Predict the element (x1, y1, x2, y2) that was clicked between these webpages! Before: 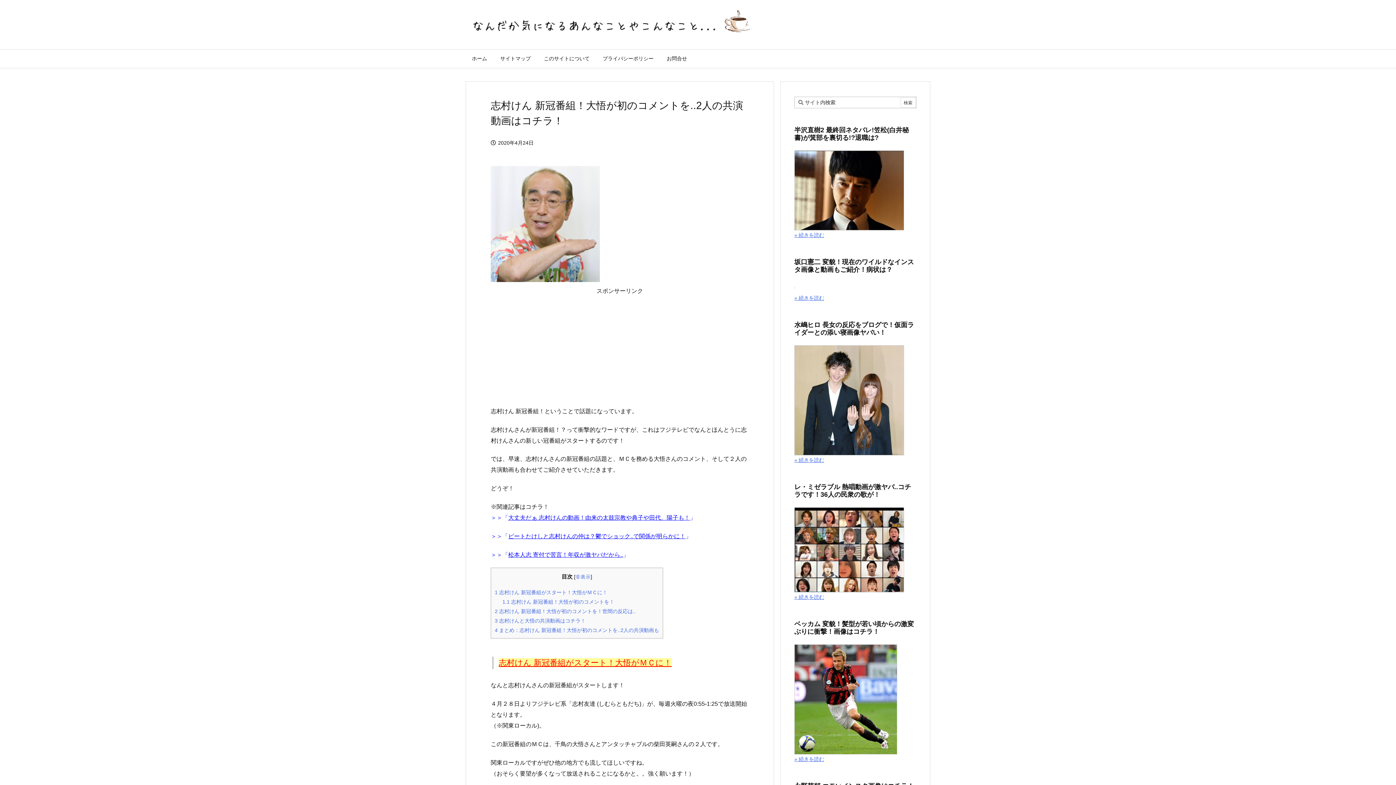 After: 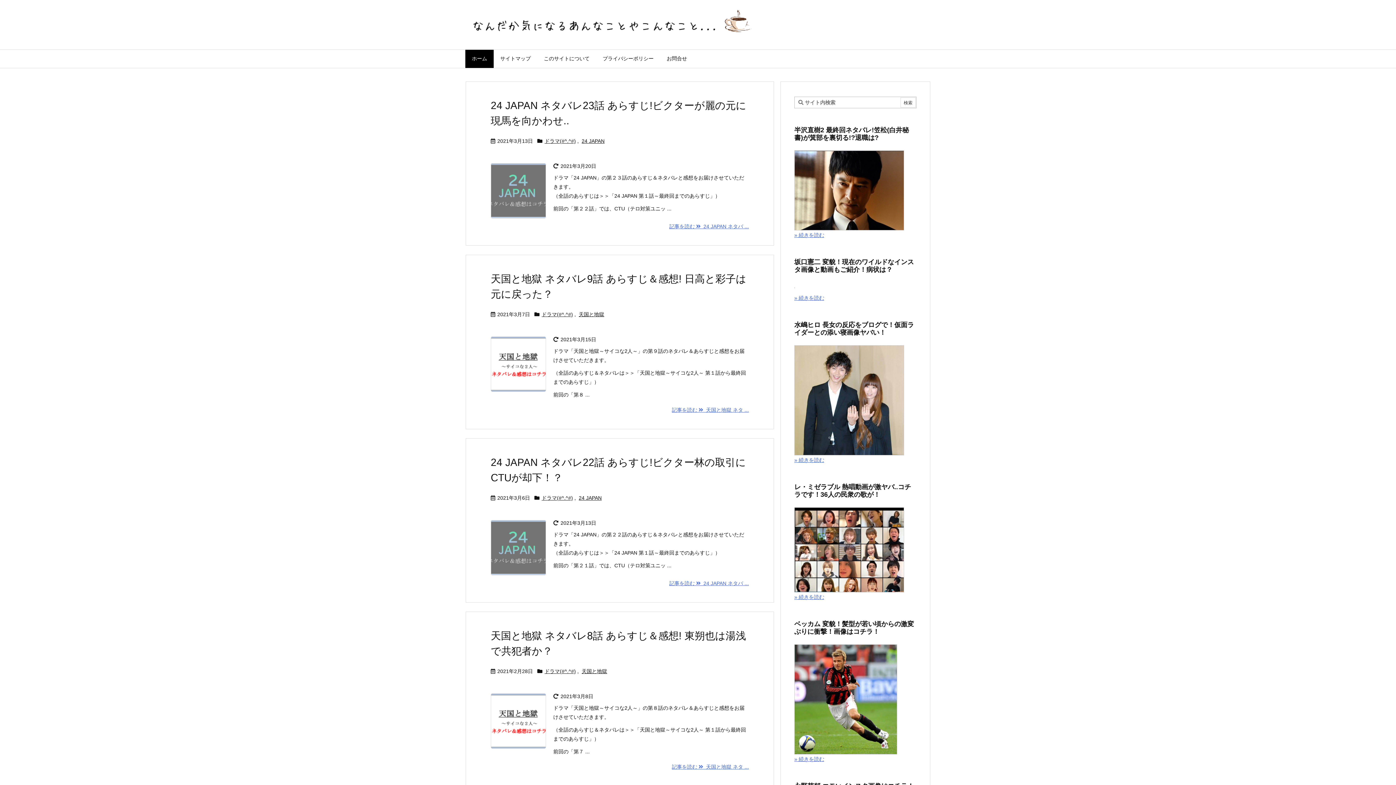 Action: bbox: (469, 16, 757, 27)